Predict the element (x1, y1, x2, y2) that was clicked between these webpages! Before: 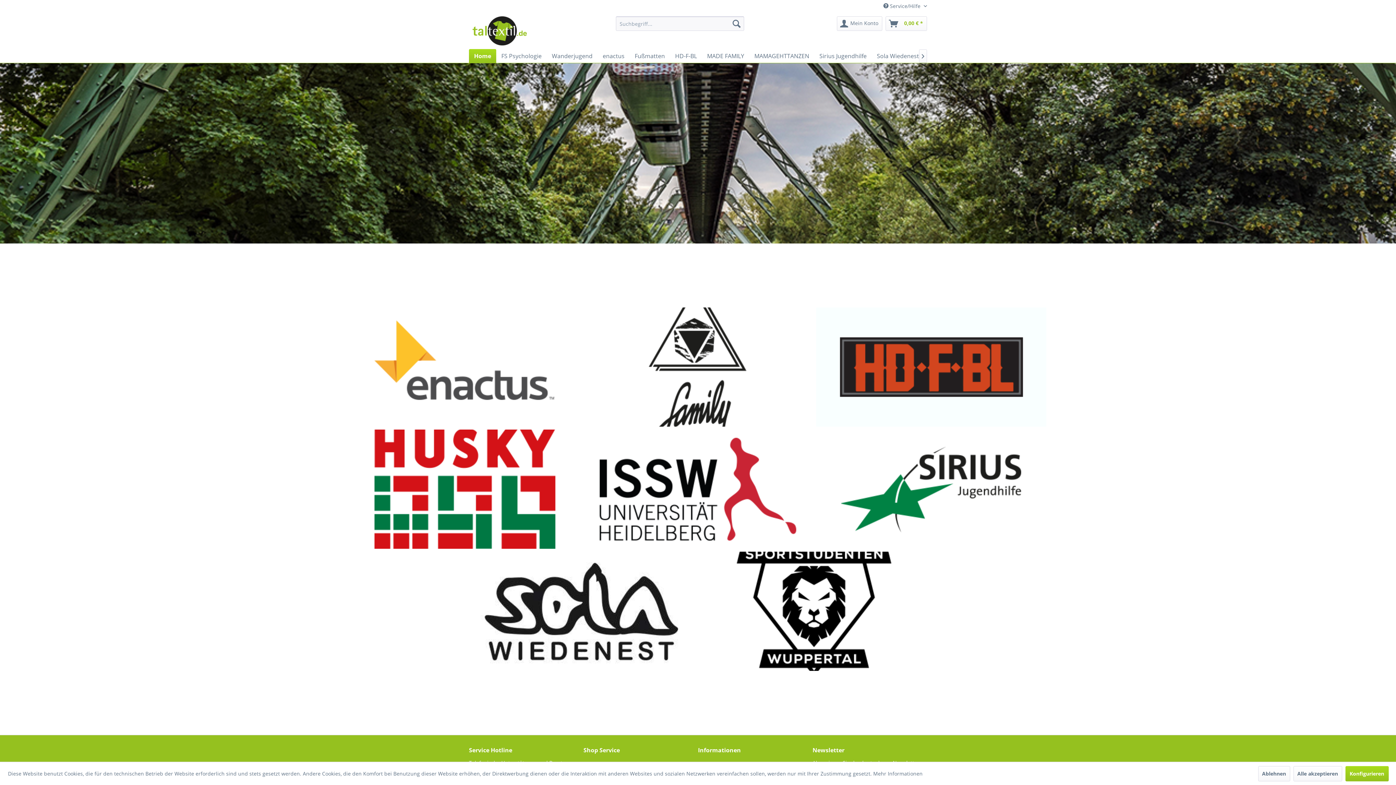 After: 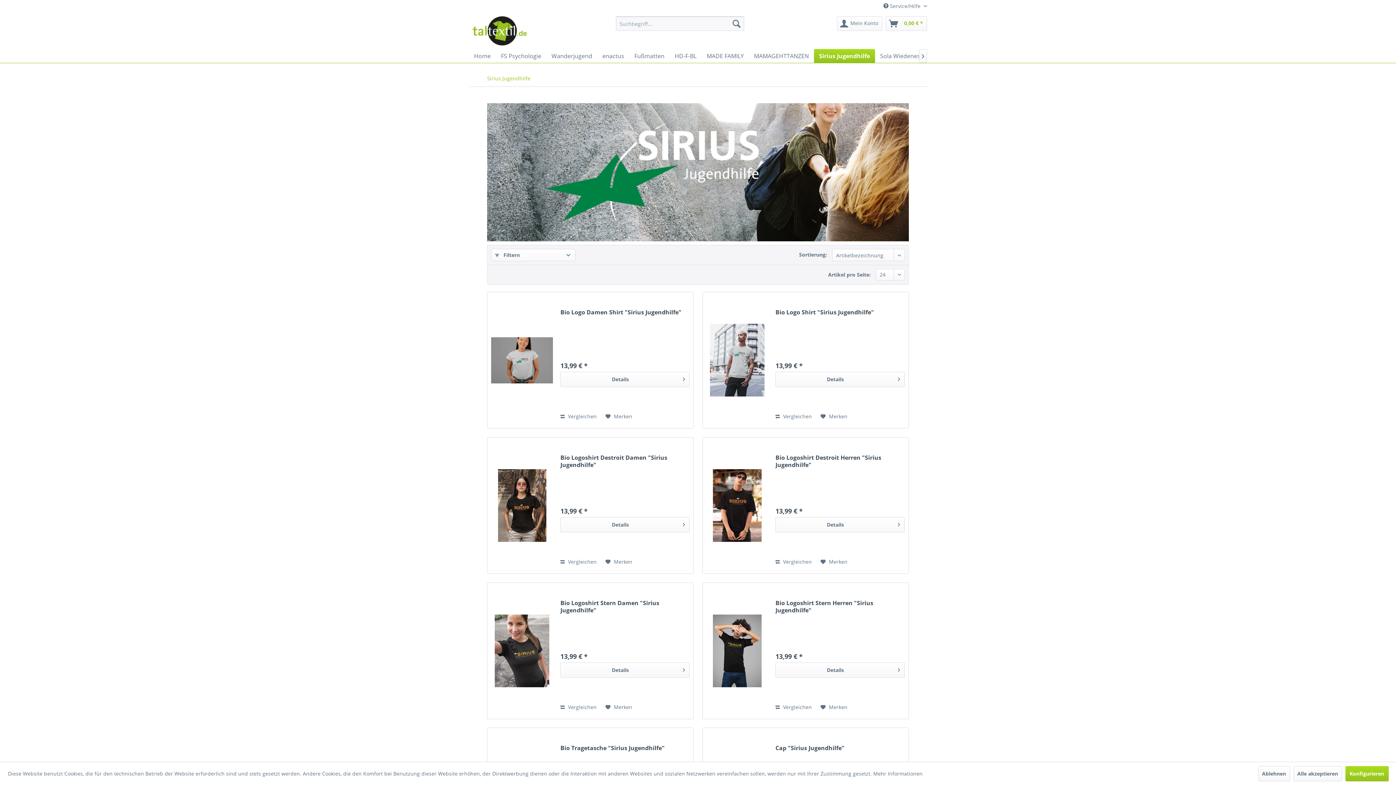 Action: bbox: (814, 49, 872, 62) label: Sirius Jugendhilfe